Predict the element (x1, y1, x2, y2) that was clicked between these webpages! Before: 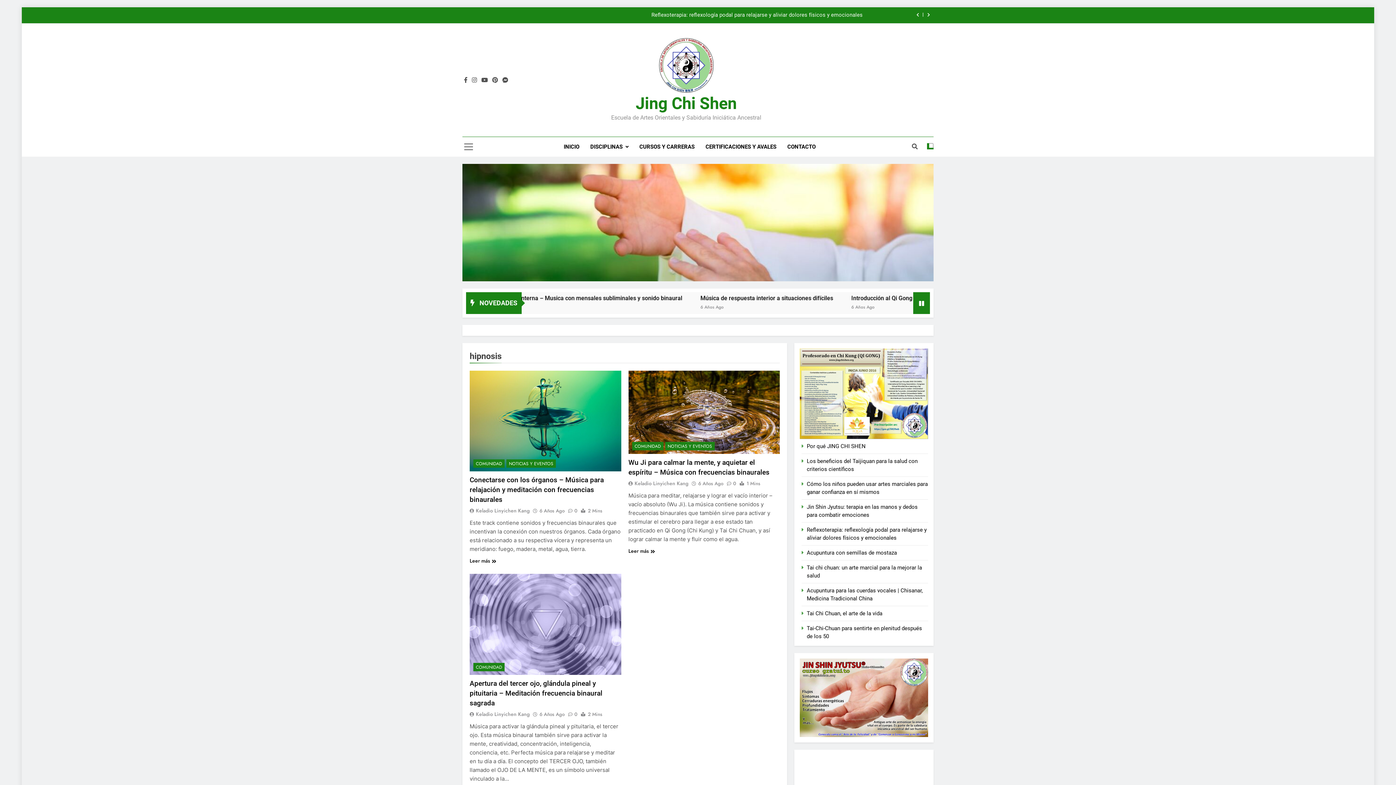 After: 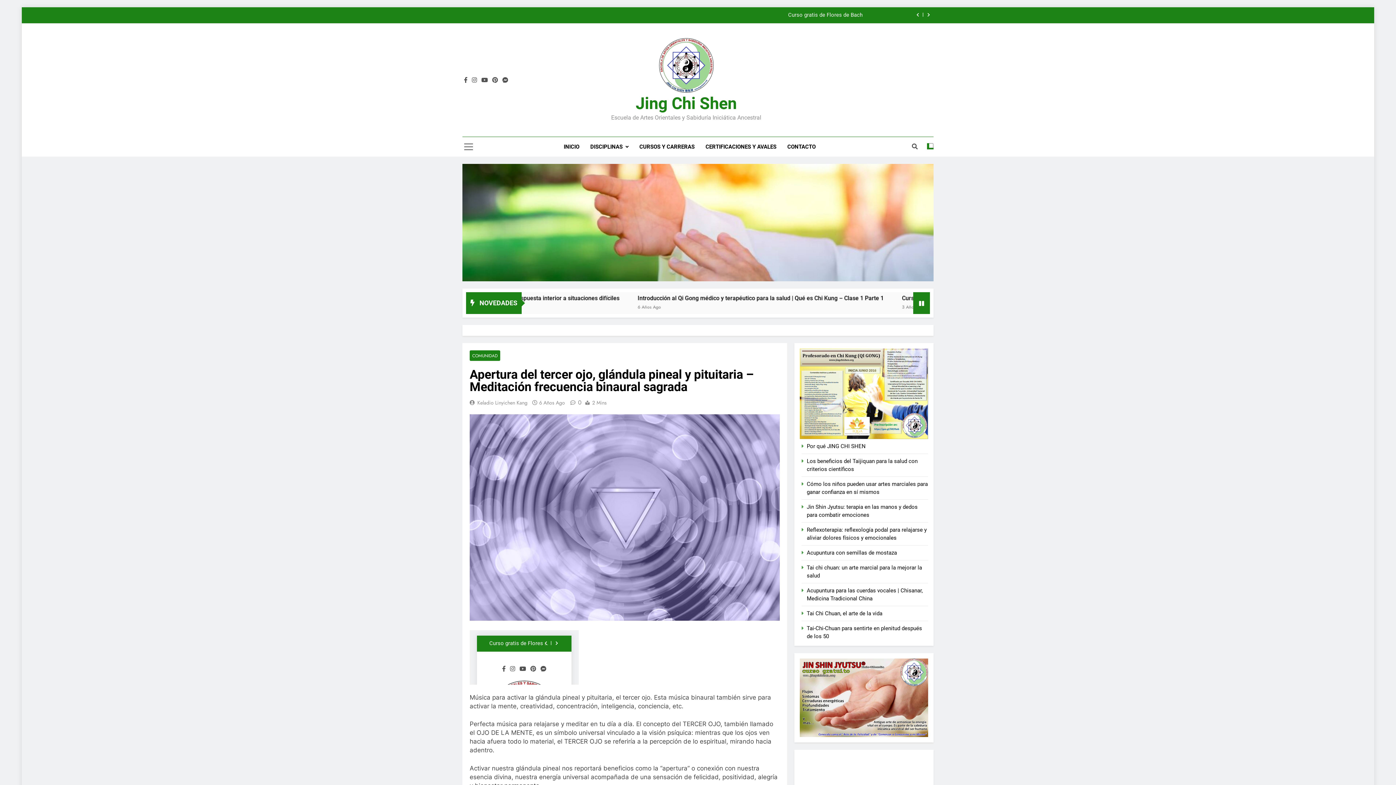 Action: label: 6 Años Ago bbox: (539, 711, 564, 718)